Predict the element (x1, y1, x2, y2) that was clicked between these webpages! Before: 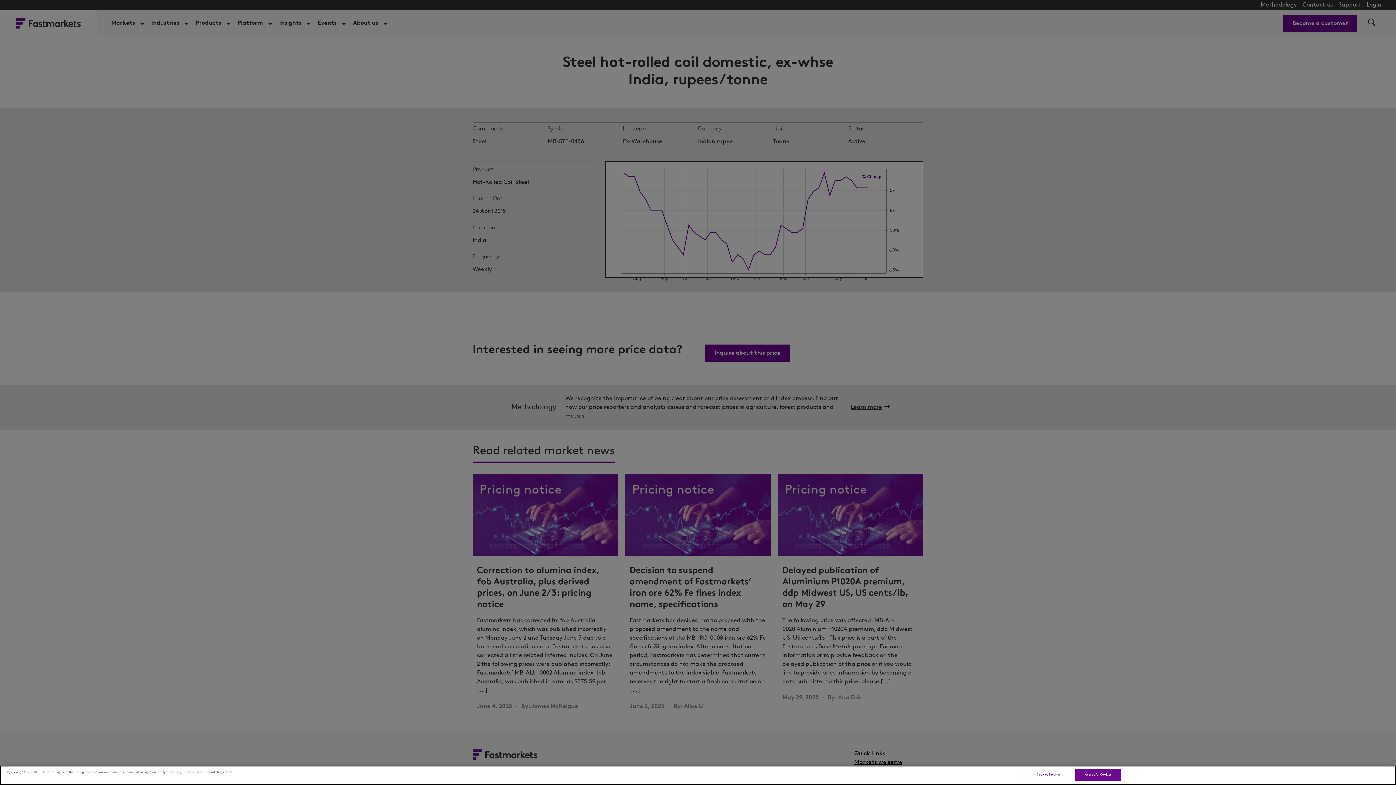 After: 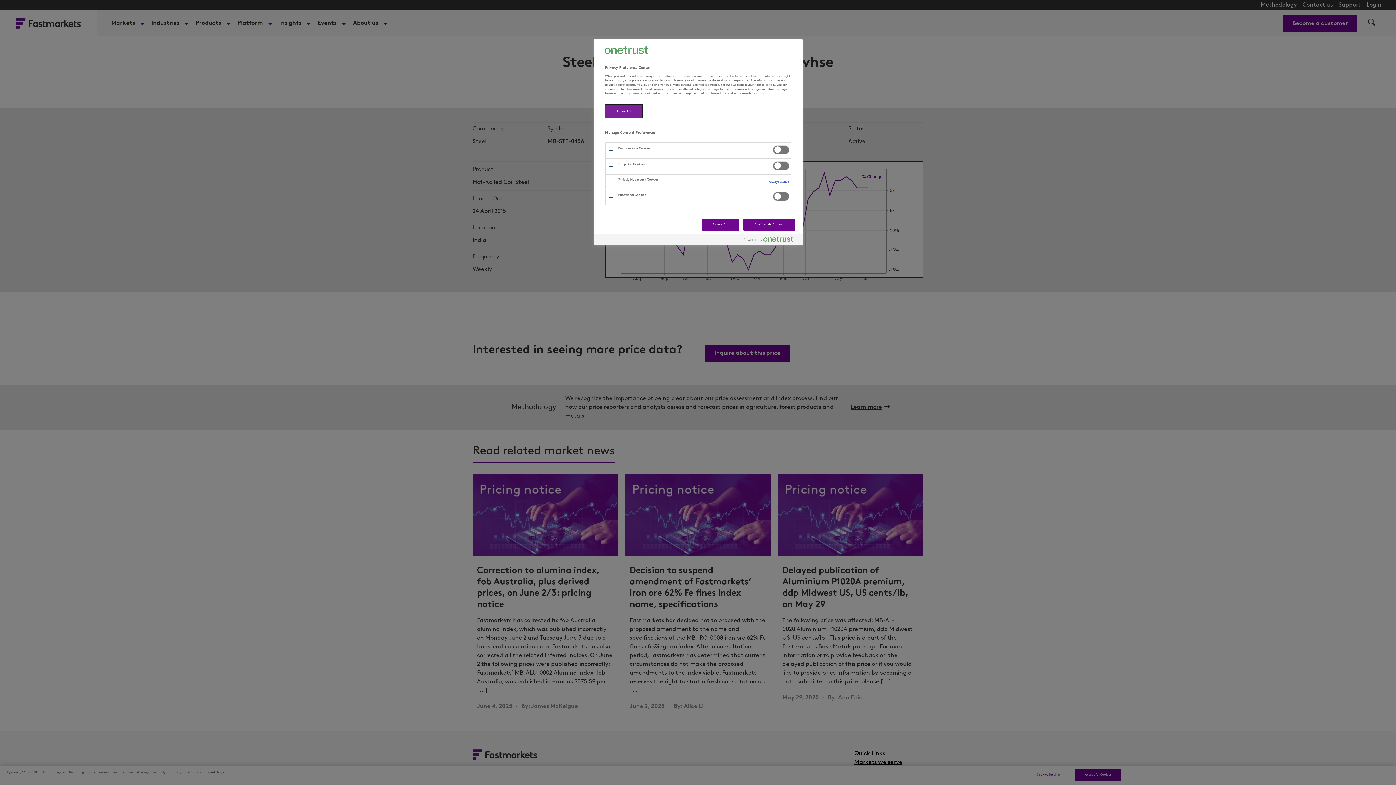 Action: label: Cookies Settings bbox: (1026, 769, 1071, 781)